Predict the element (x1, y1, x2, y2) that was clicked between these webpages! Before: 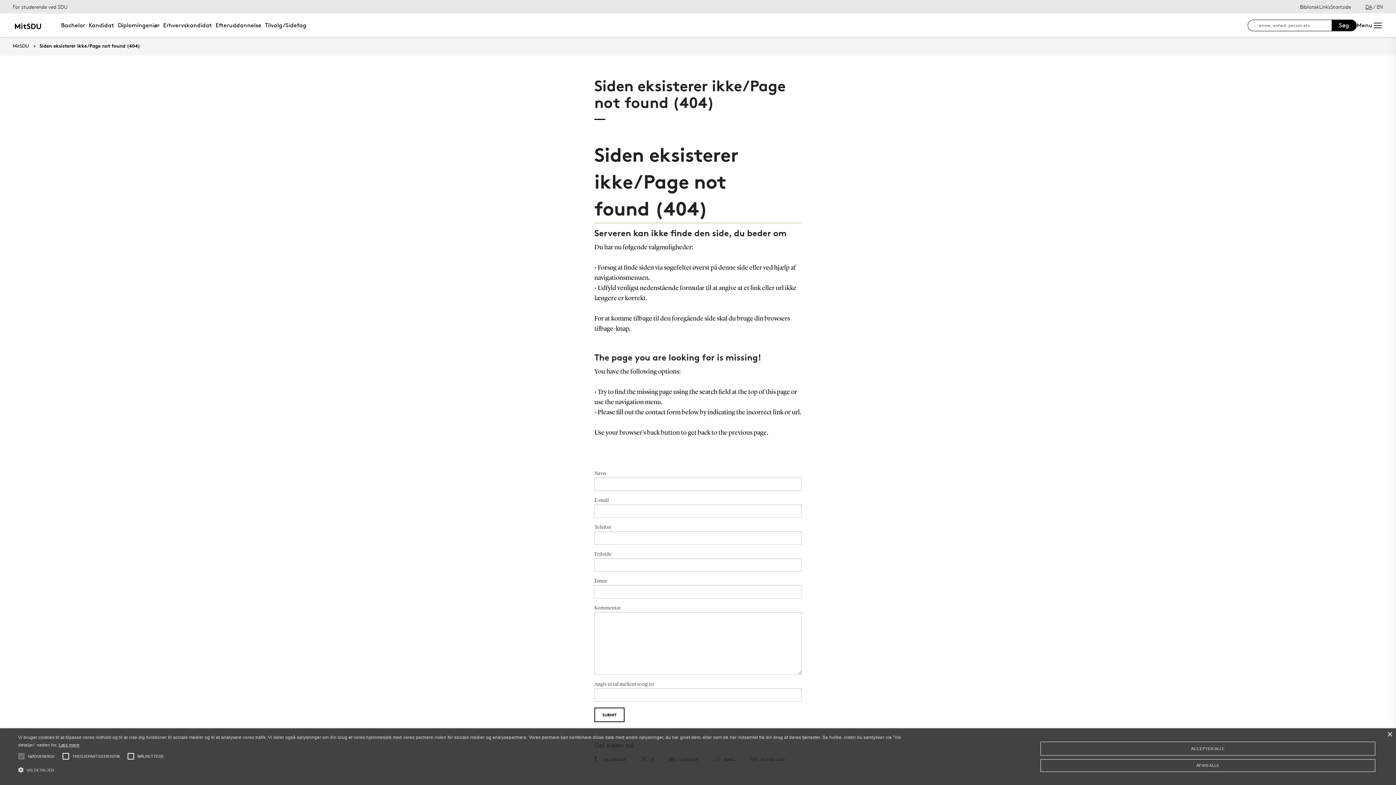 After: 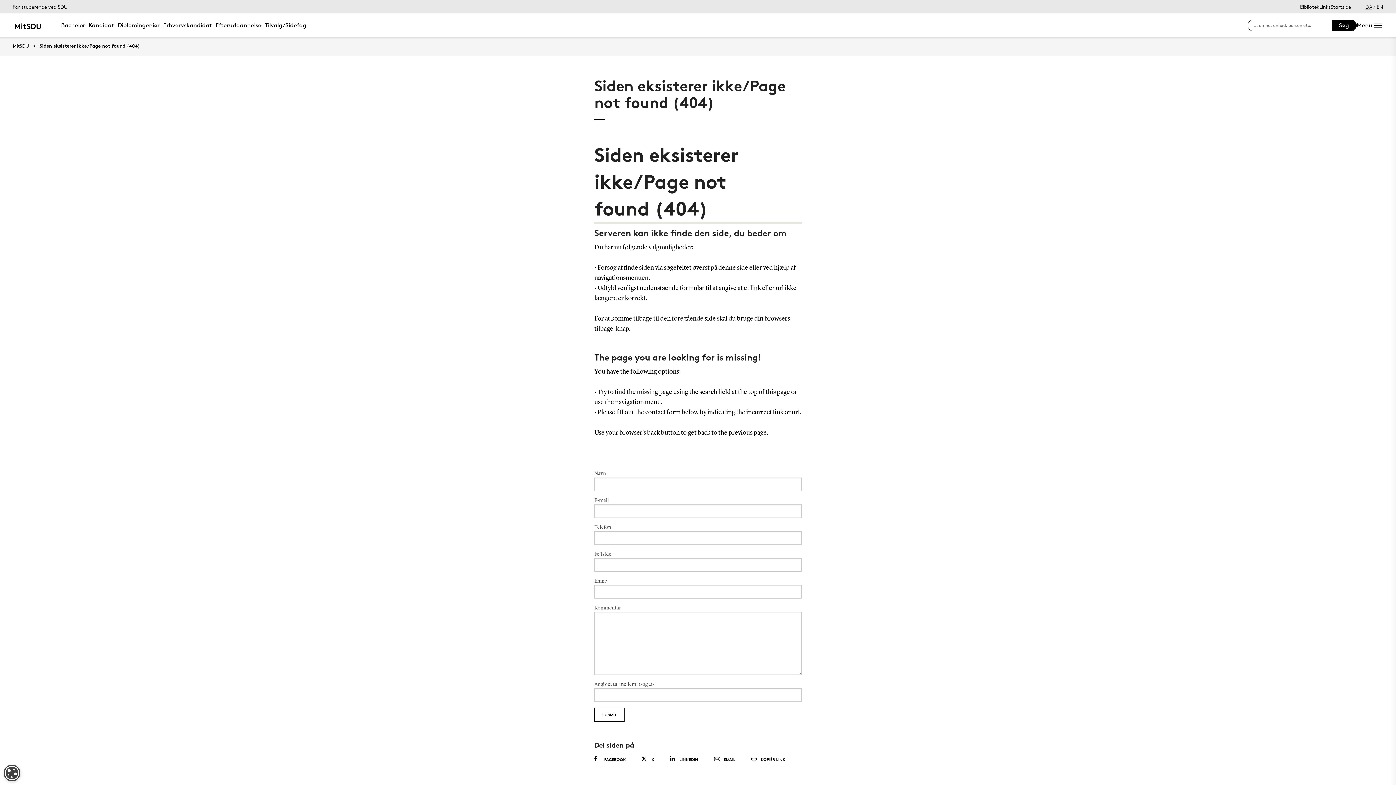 Action: bbox: (1040, 759, 1375, 772) label: AFVIS ALLE